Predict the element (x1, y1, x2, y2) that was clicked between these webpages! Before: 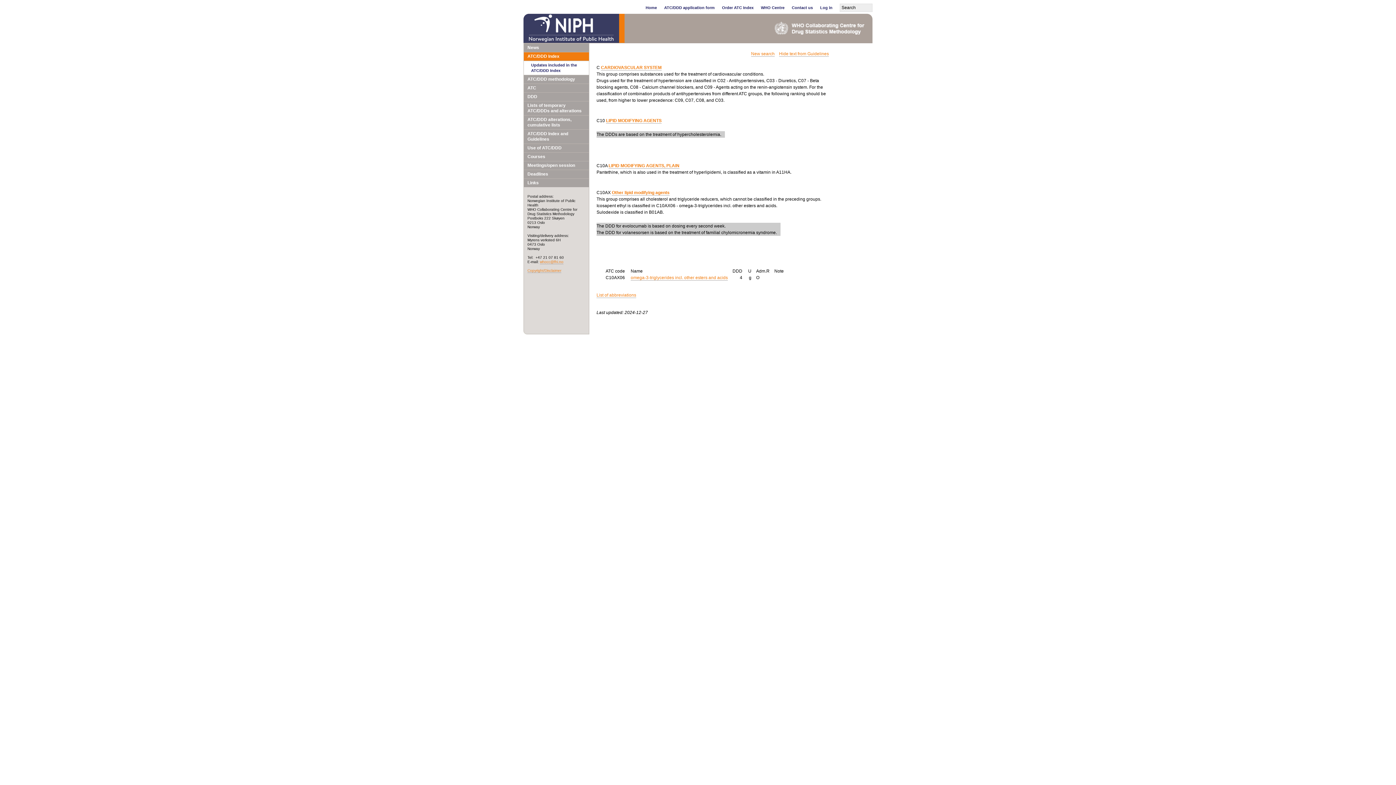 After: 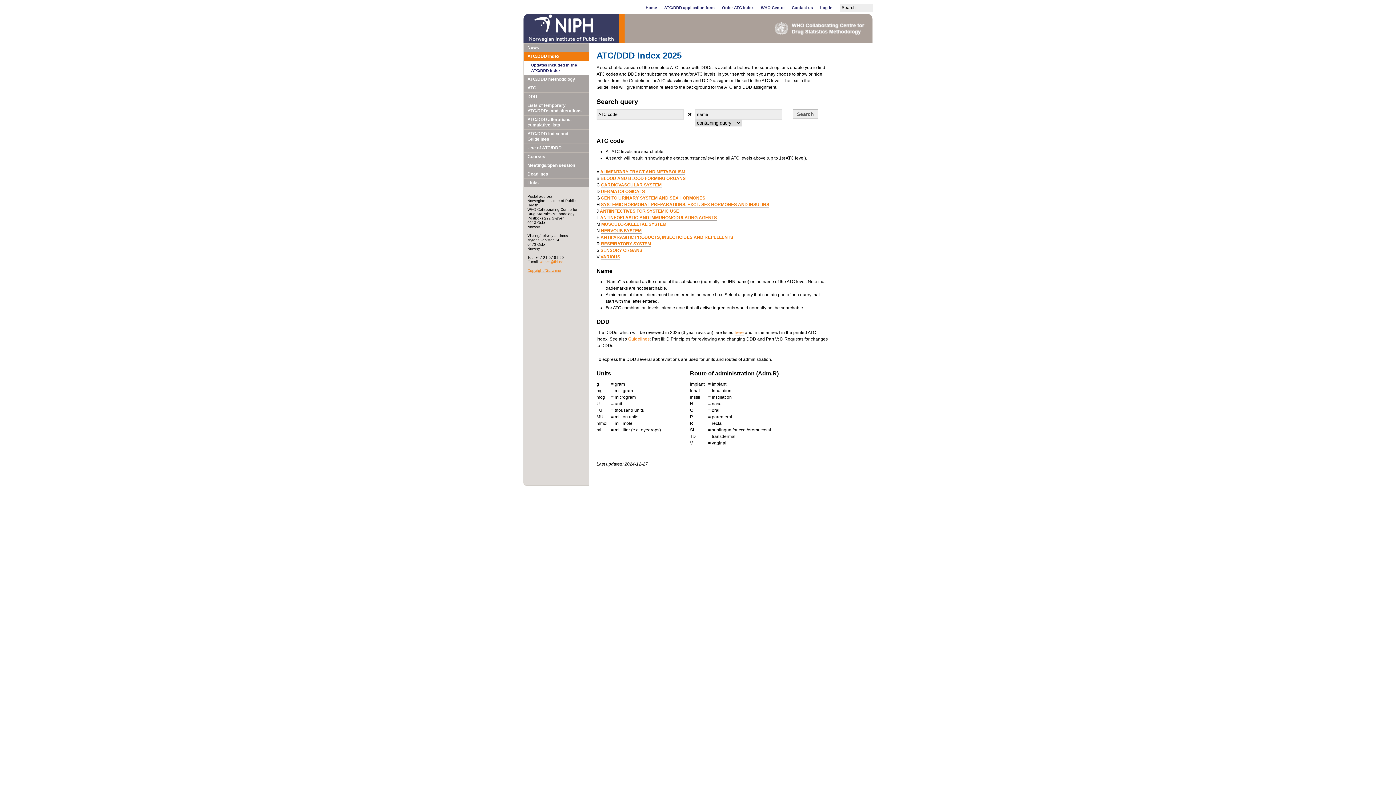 Action: bbox: (751, 51, 774, 56) label: New search